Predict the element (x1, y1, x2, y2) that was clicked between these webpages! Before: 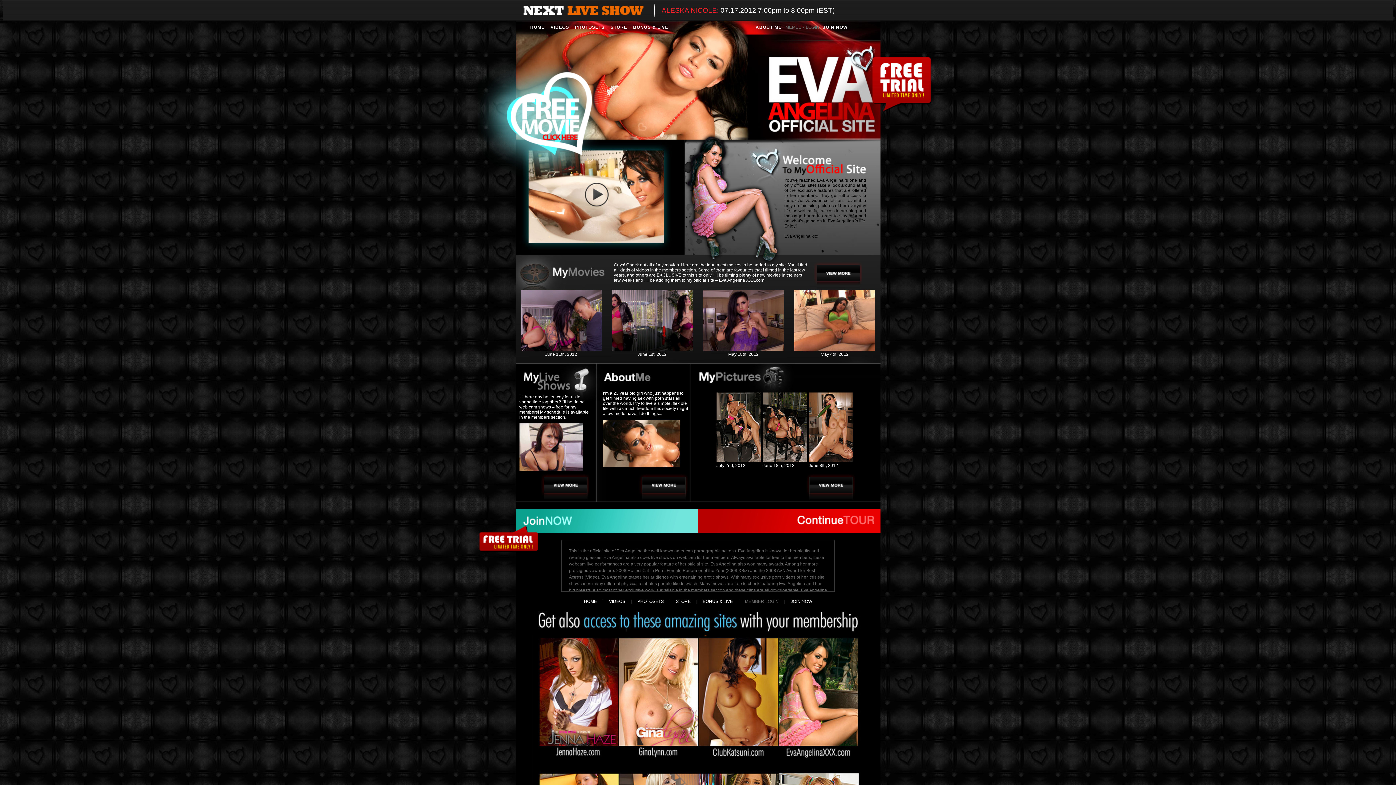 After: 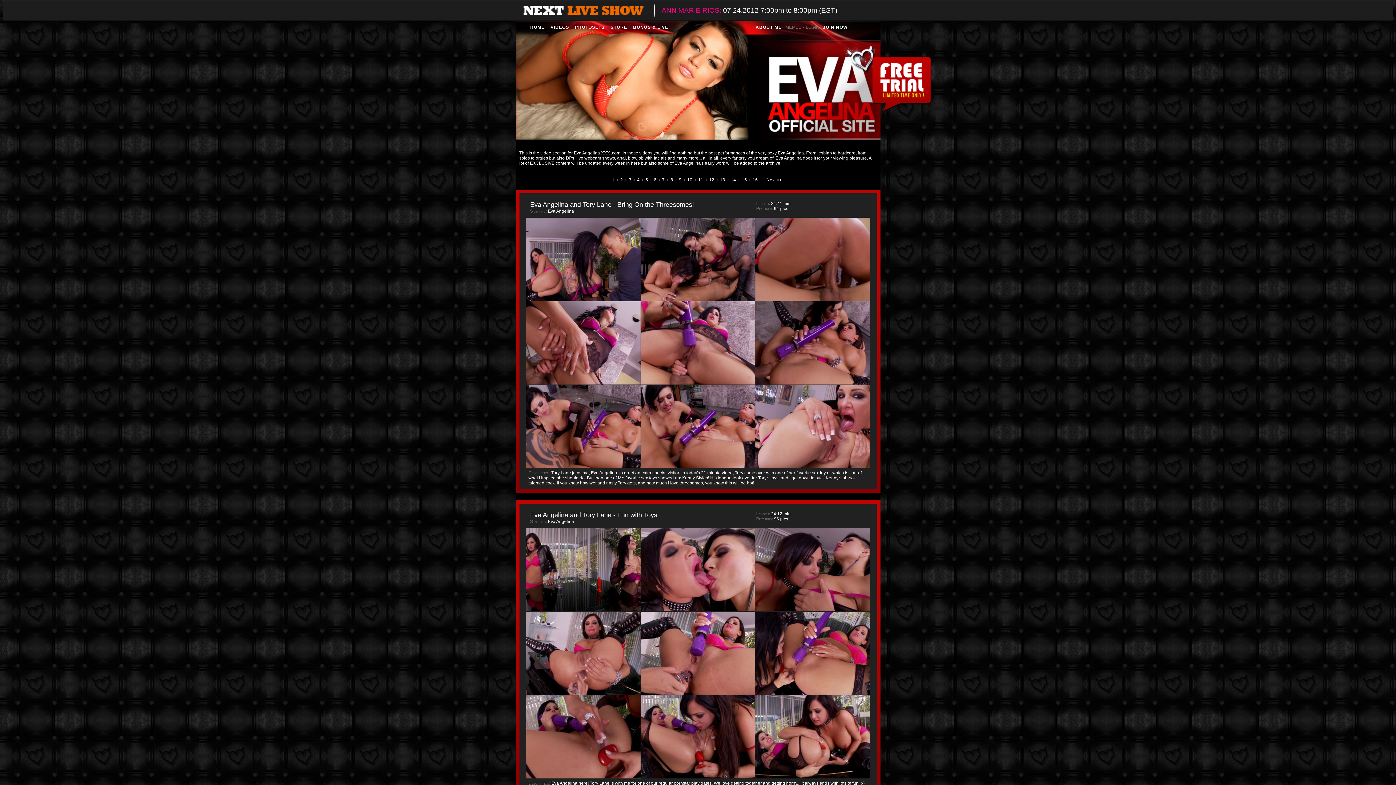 Action: bbox: (611, 346, 692, 352)